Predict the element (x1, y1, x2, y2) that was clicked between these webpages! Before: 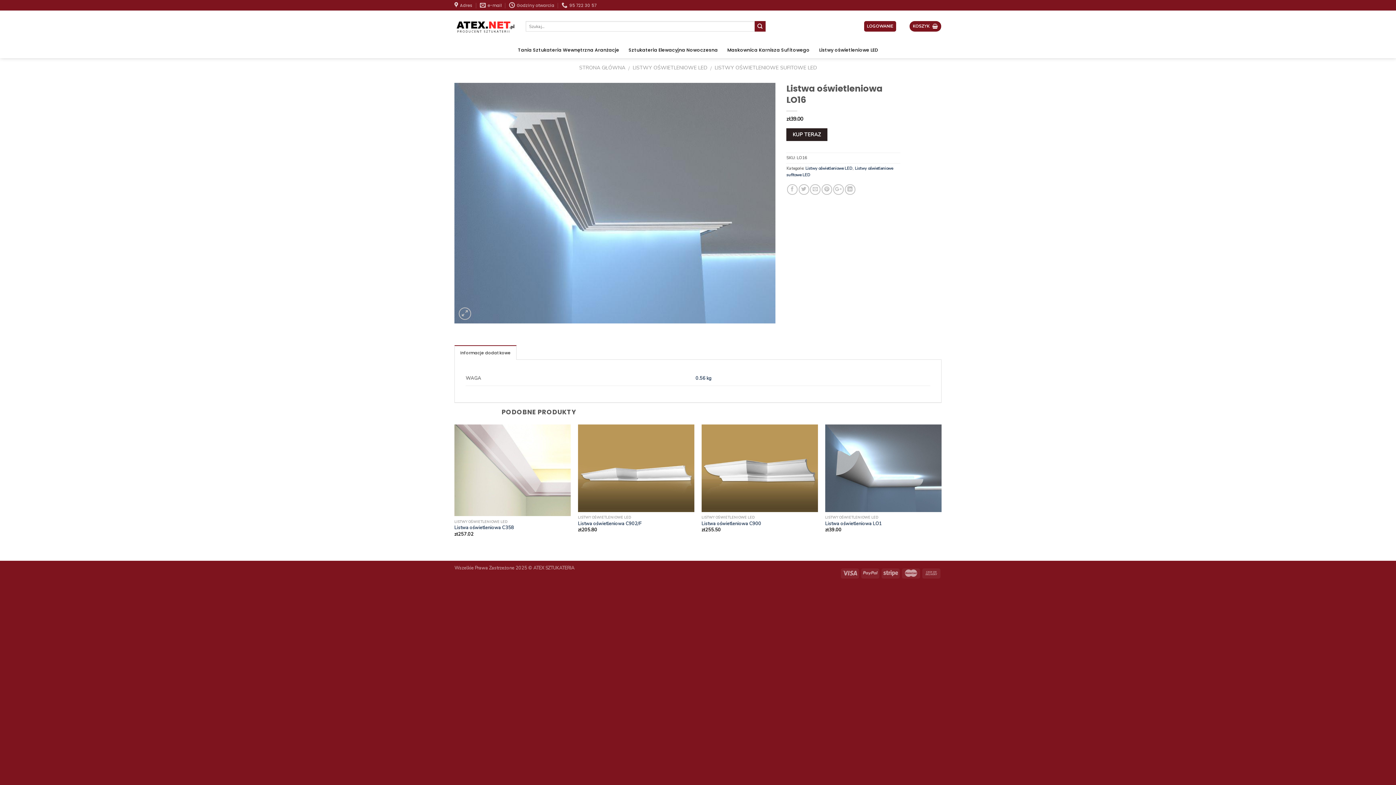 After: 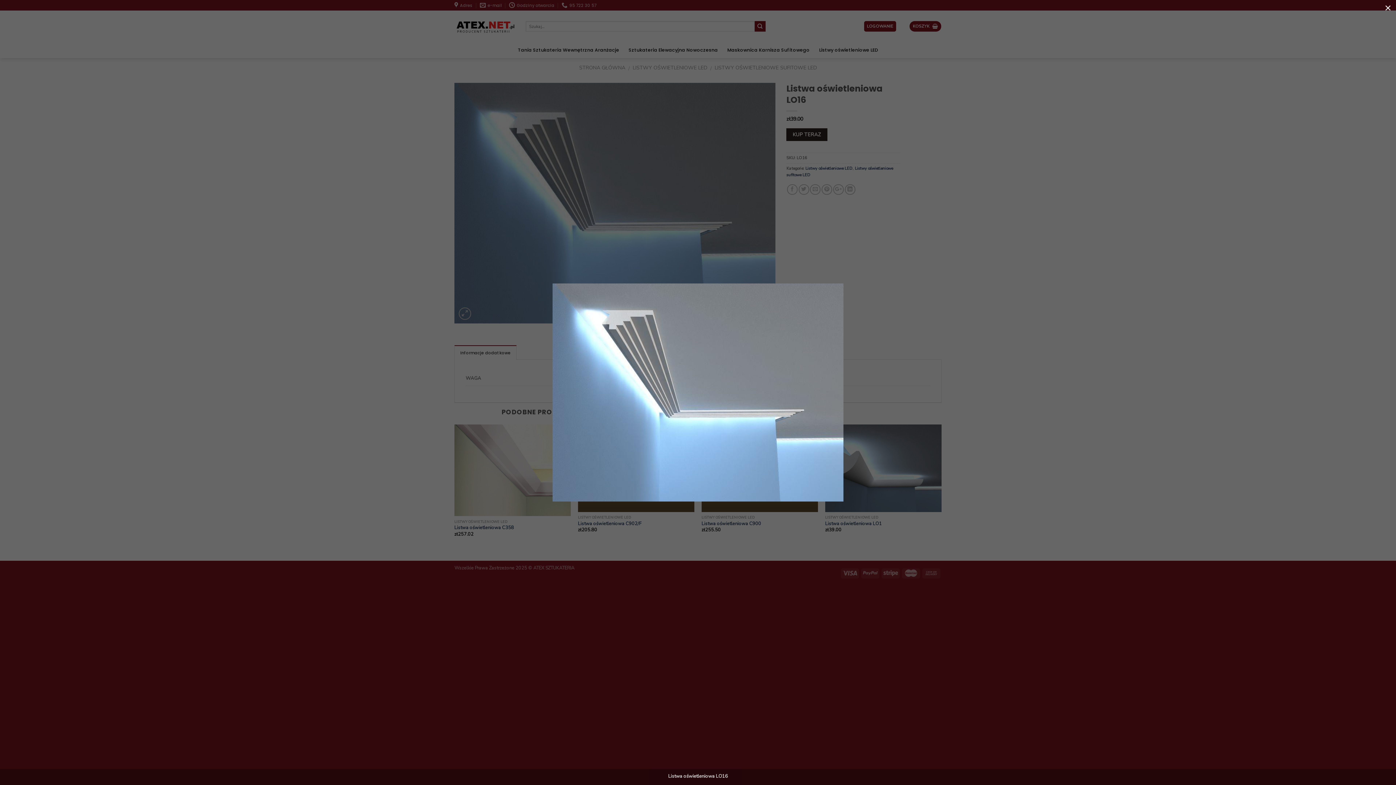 Action: bbox: (454, 199, 775, 206)